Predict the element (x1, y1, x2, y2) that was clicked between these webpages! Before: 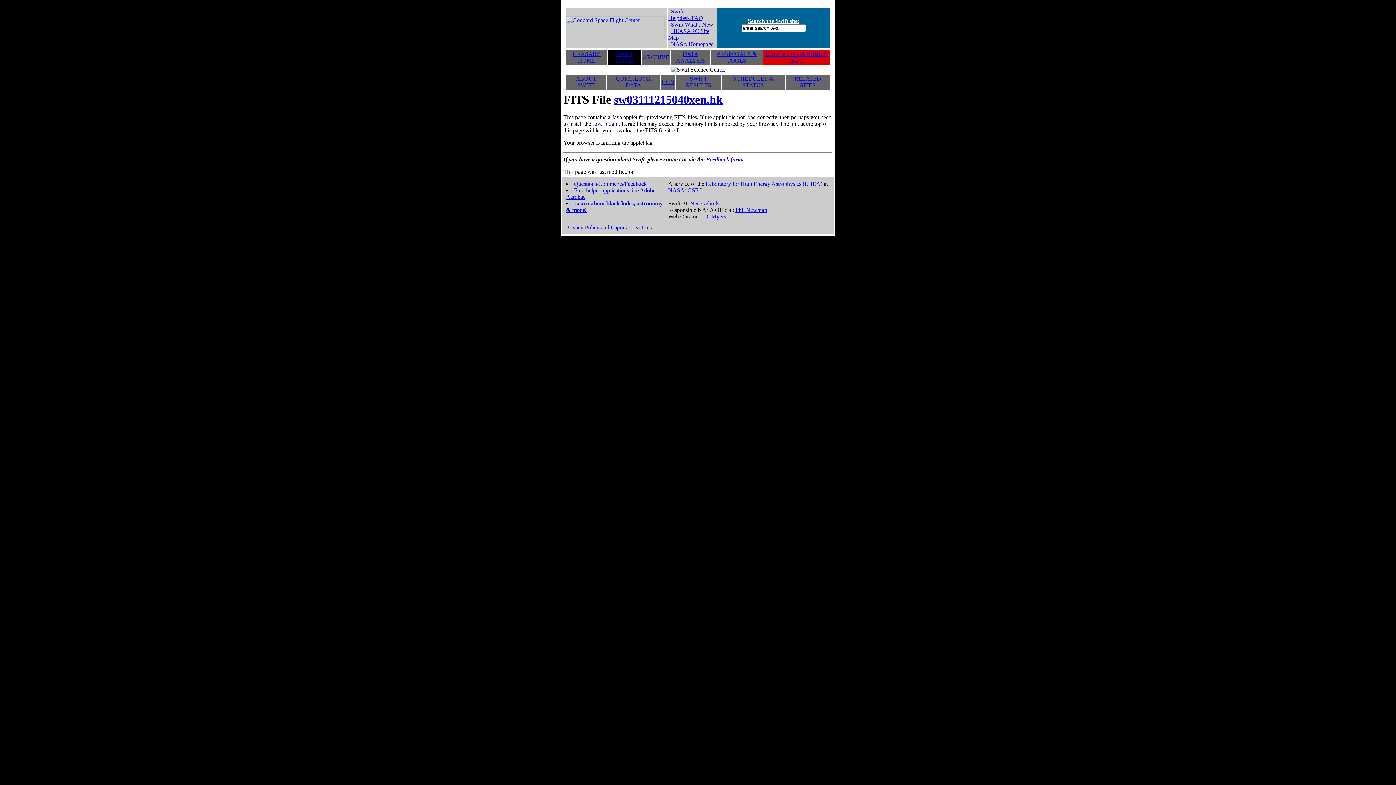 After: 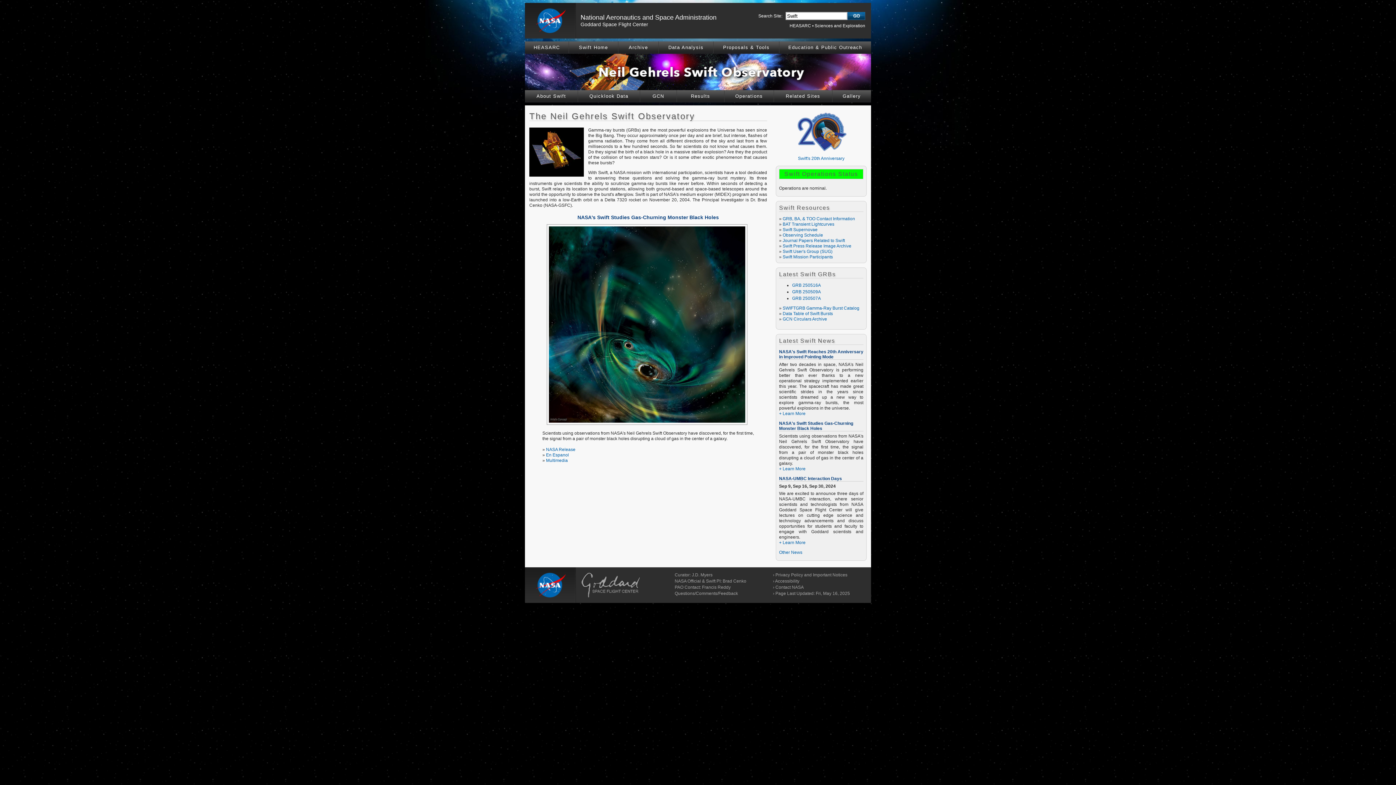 Action: label: SWIFT HOME bbox: (616, 50, 633, 63)